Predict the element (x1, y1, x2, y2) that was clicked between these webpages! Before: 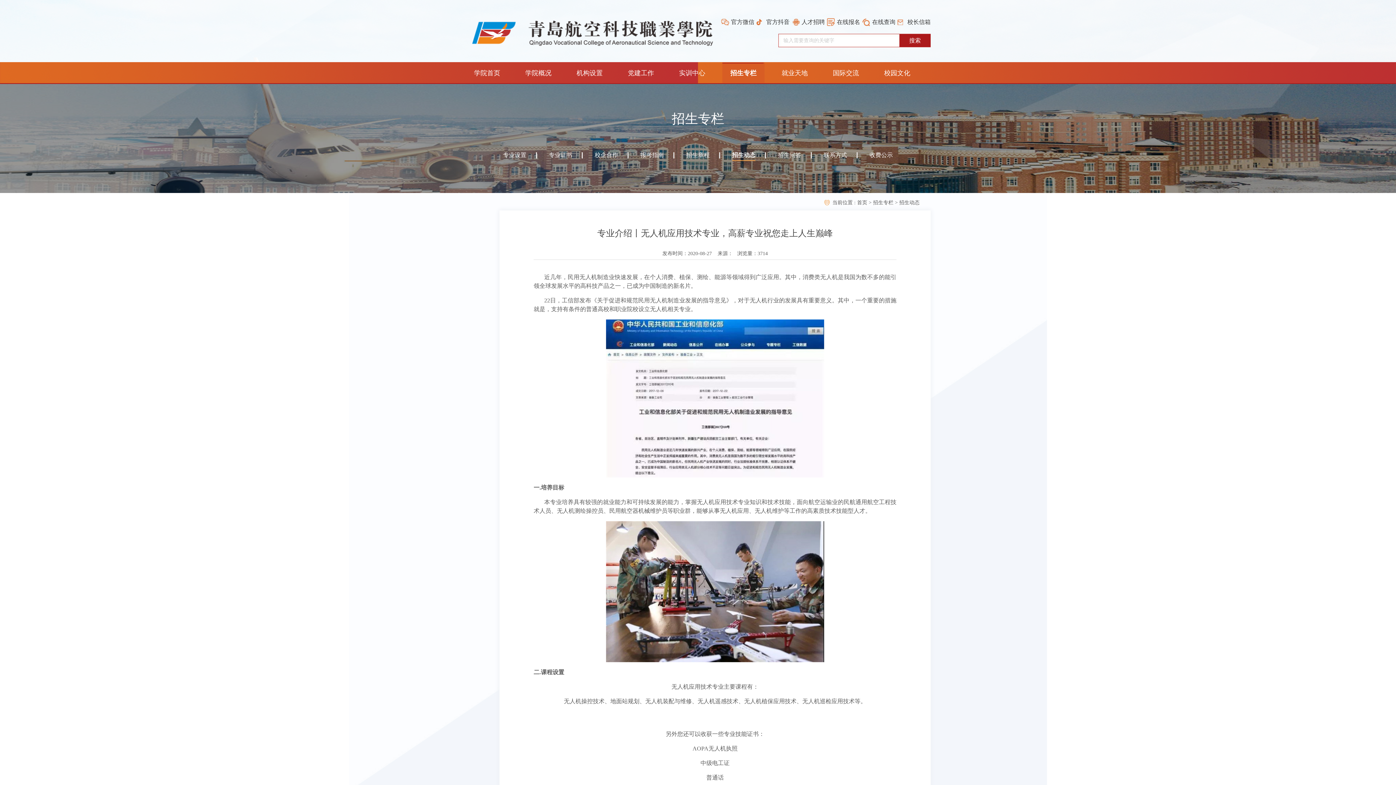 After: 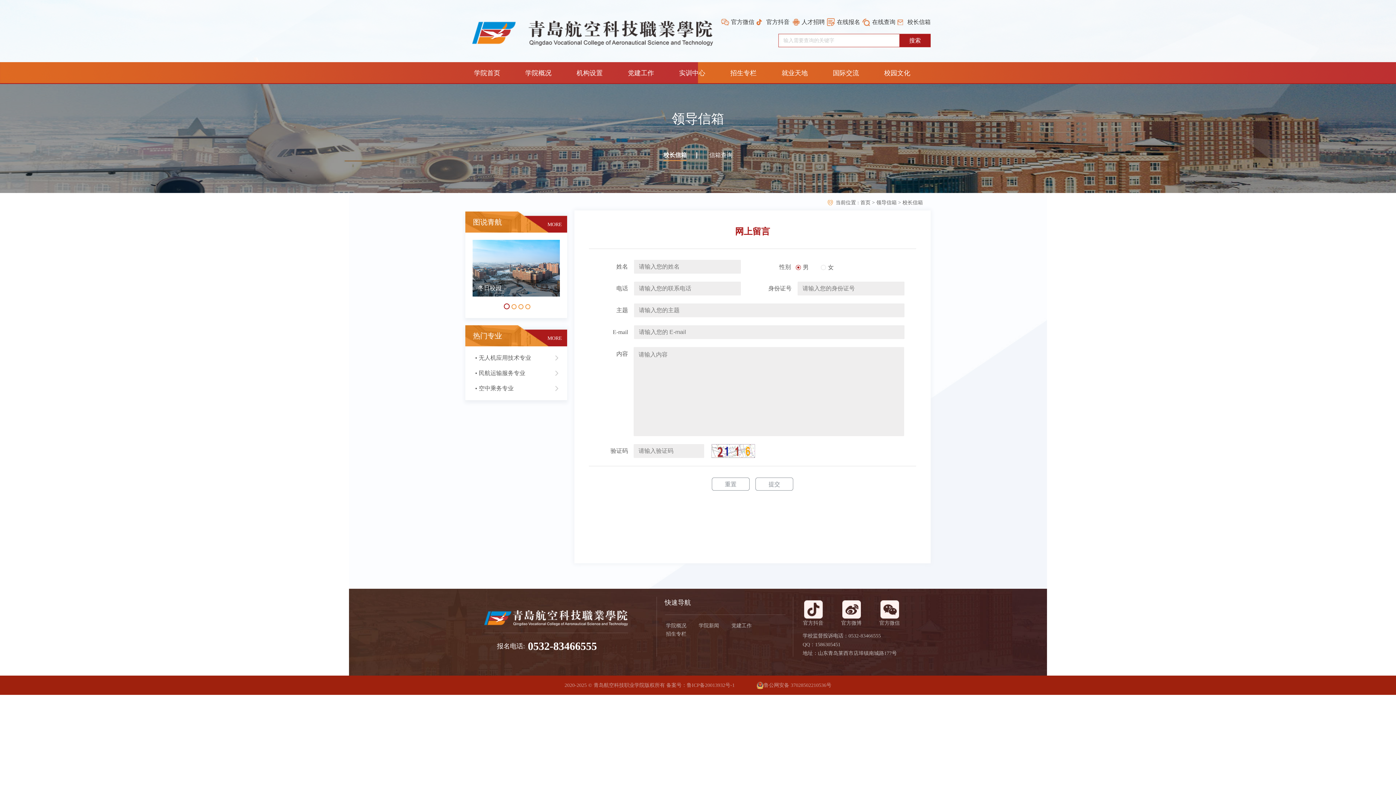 Action: label: 校长信箱 bbox: (897, 18, 930, 26)